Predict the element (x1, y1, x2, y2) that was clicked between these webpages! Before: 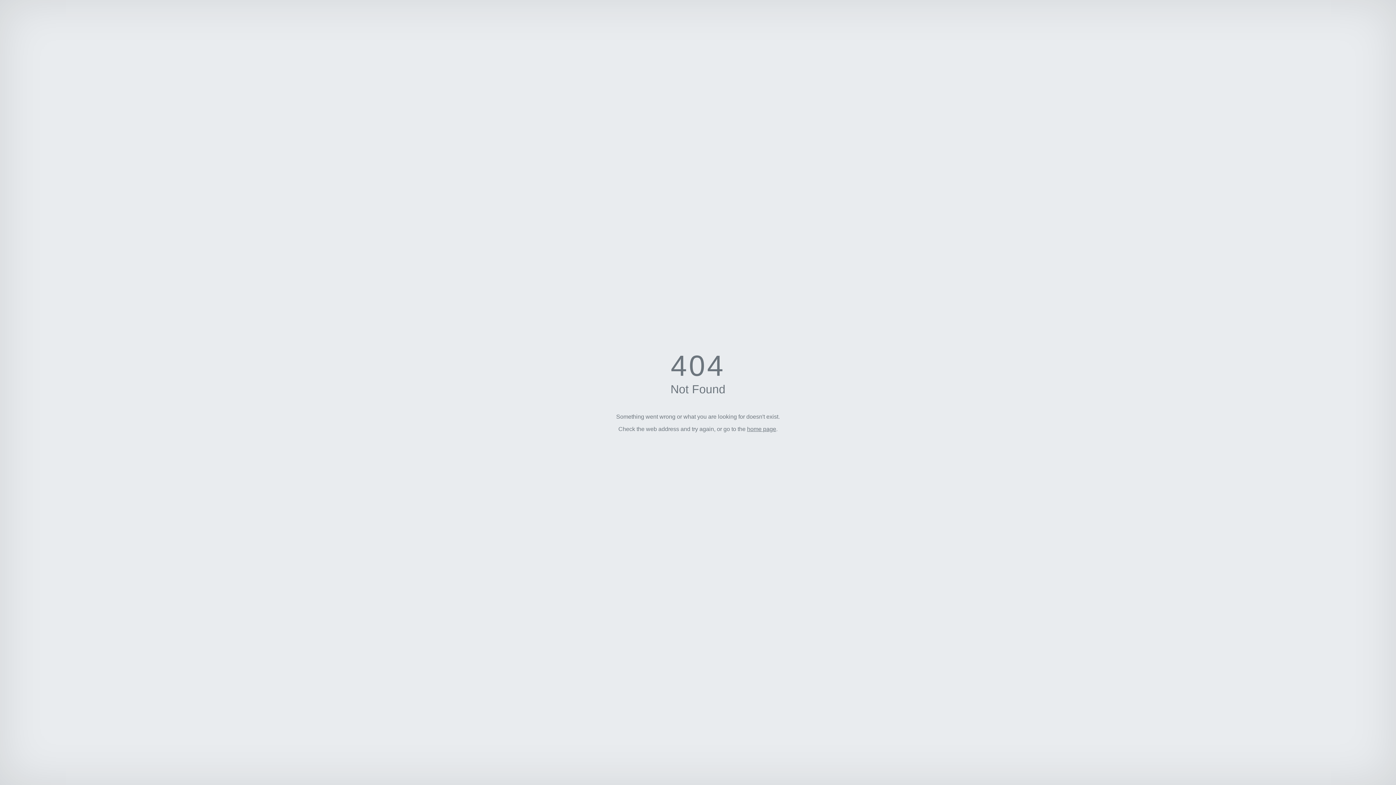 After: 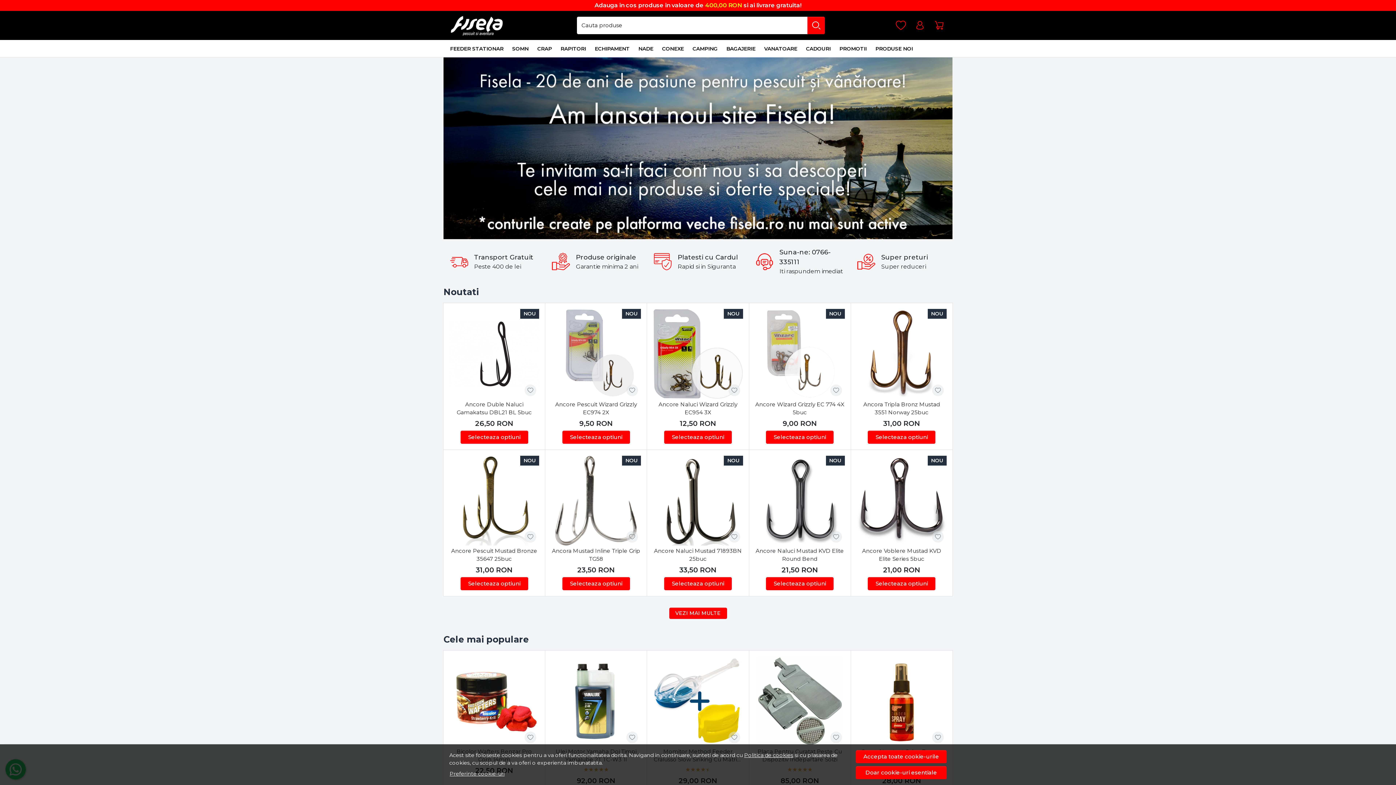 Action: bbox: (747, 426, 776, 432) label: home page